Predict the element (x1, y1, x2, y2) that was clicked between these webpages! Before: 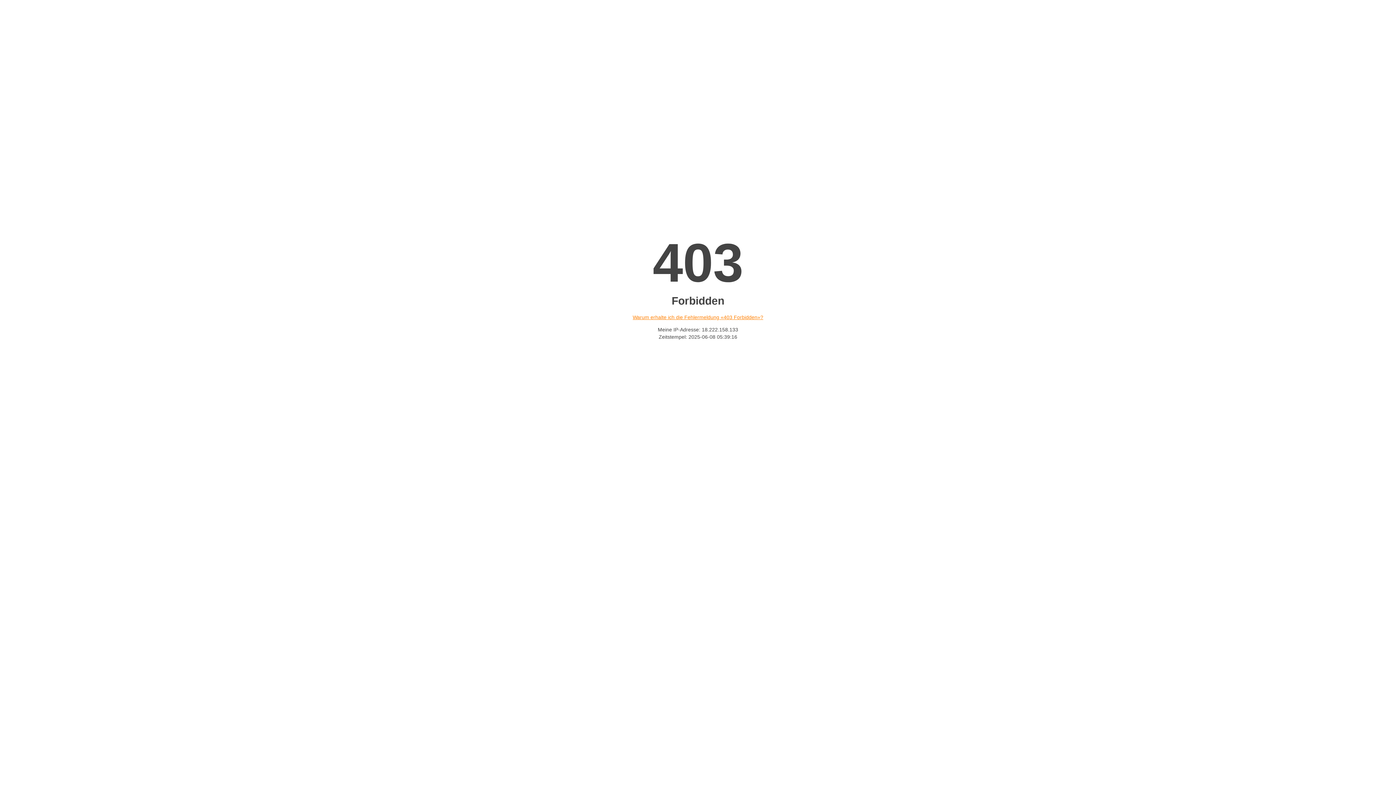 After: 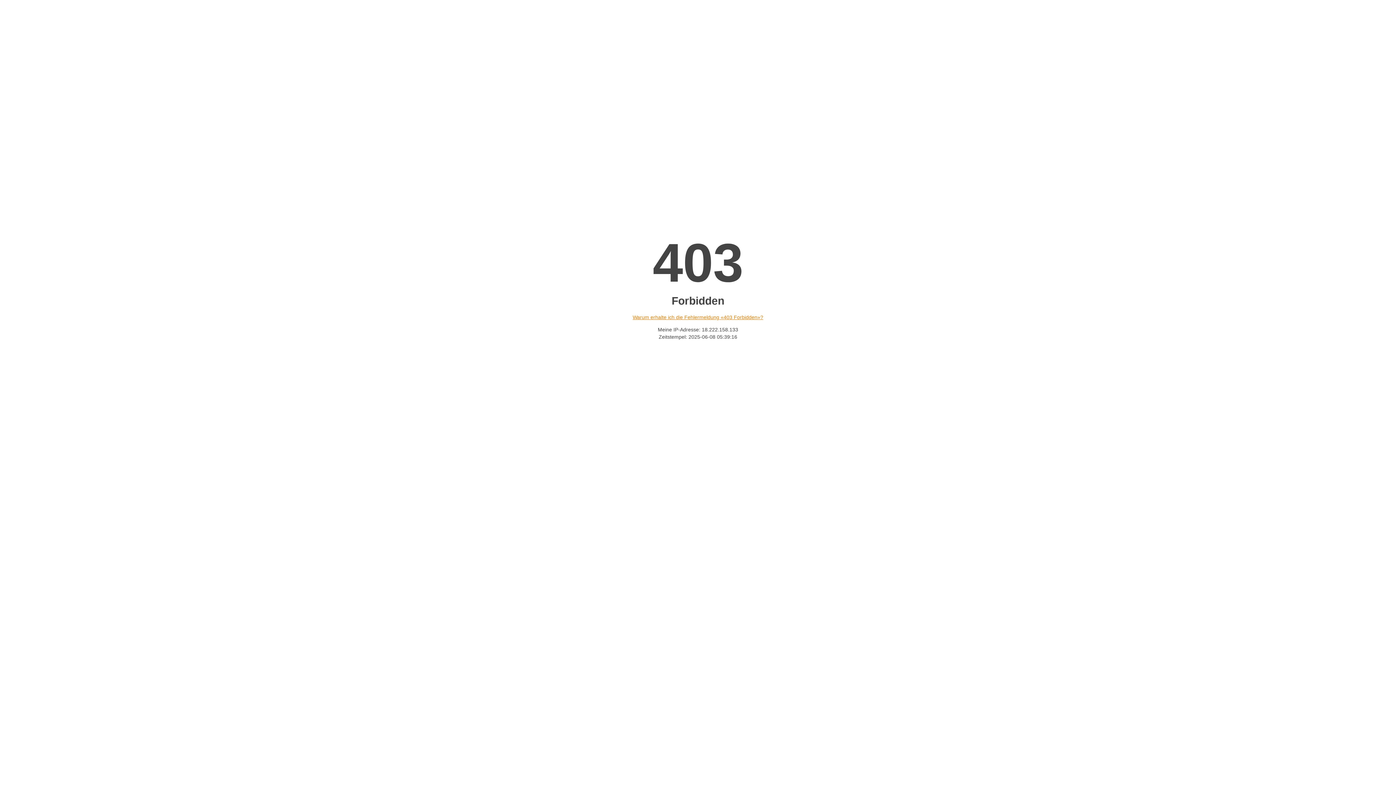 Action: label: Warum erhalte ich die Fehlermeldung «403 Forbidden»? bbox: (632, 314, 763, 320)